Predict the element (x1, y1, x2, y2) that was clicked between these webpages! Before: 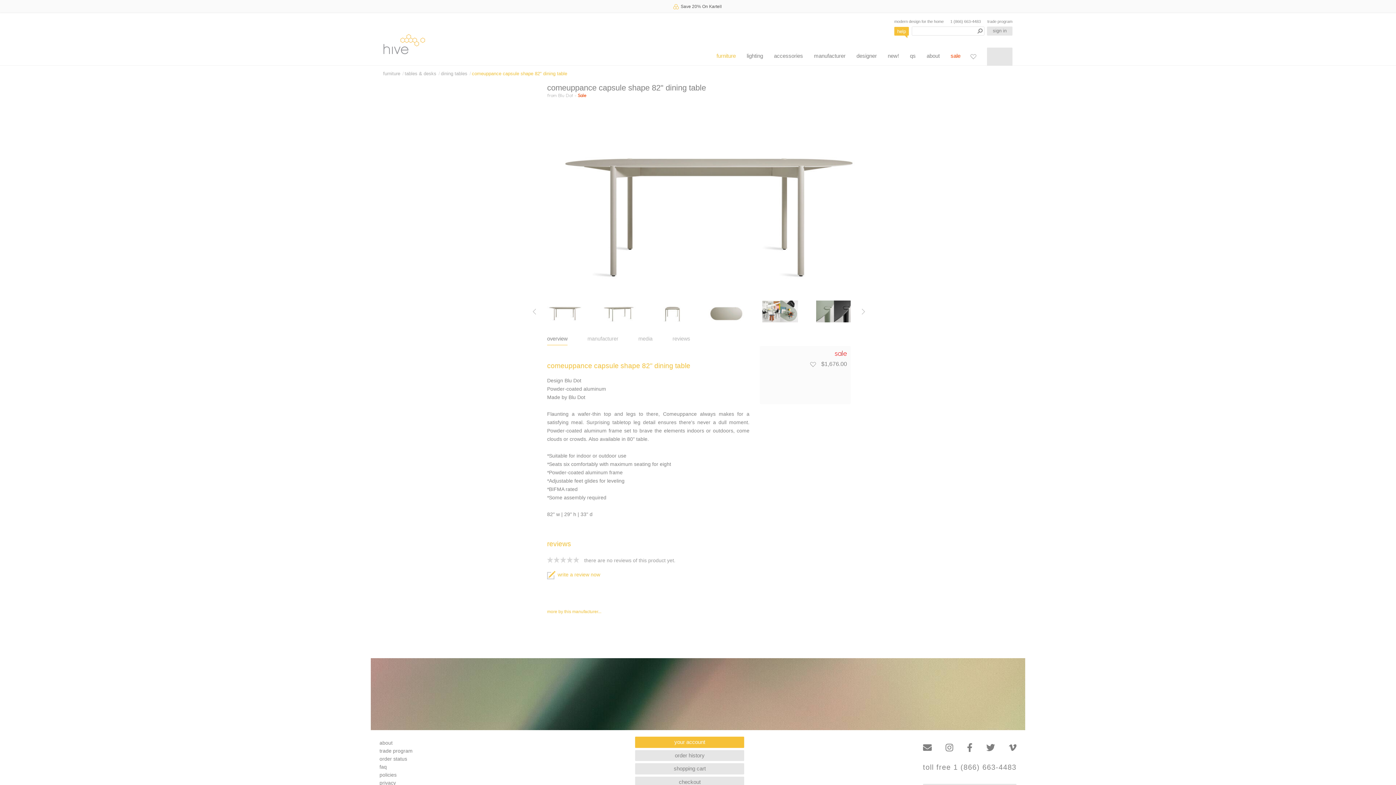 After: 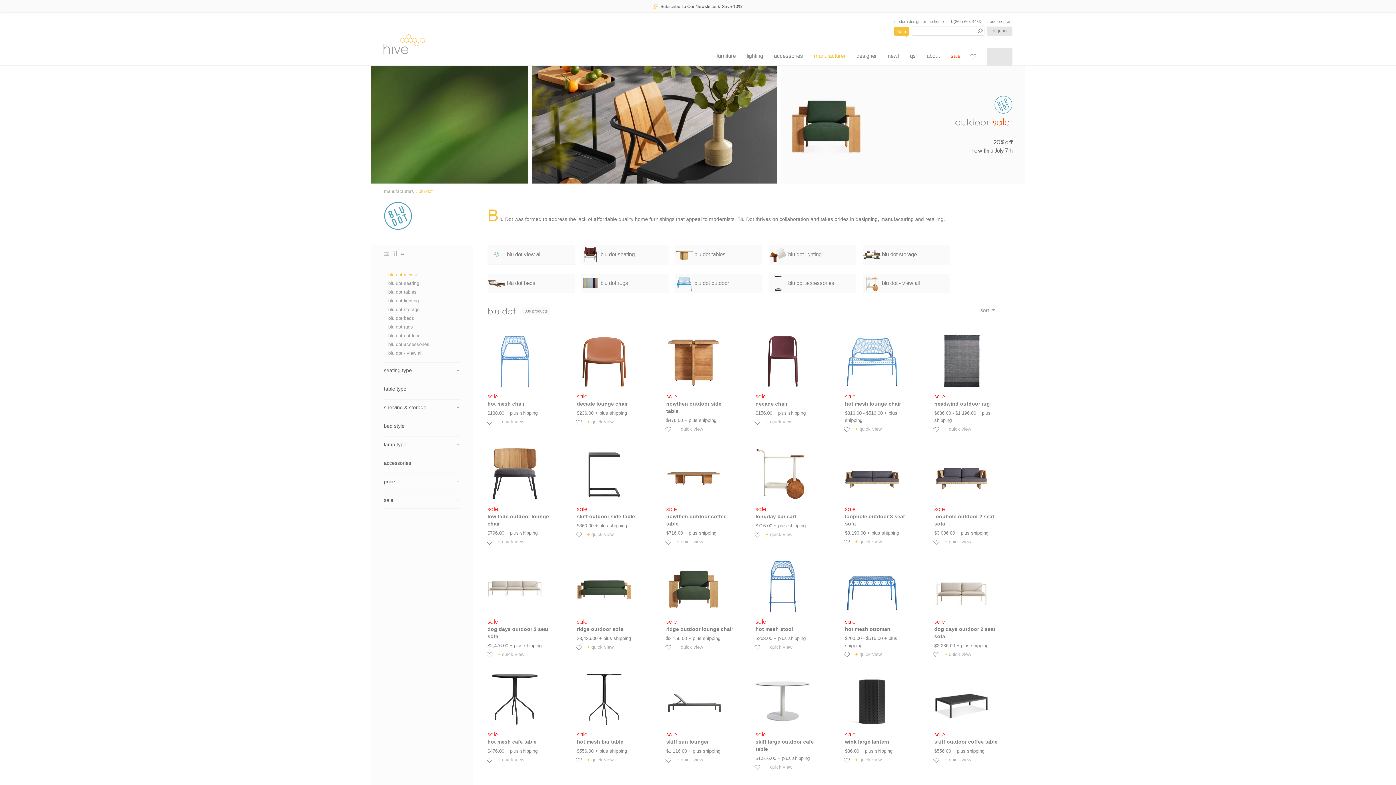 Action: bbox: (547, 609, 601, 614) label: more by this manufacturer...